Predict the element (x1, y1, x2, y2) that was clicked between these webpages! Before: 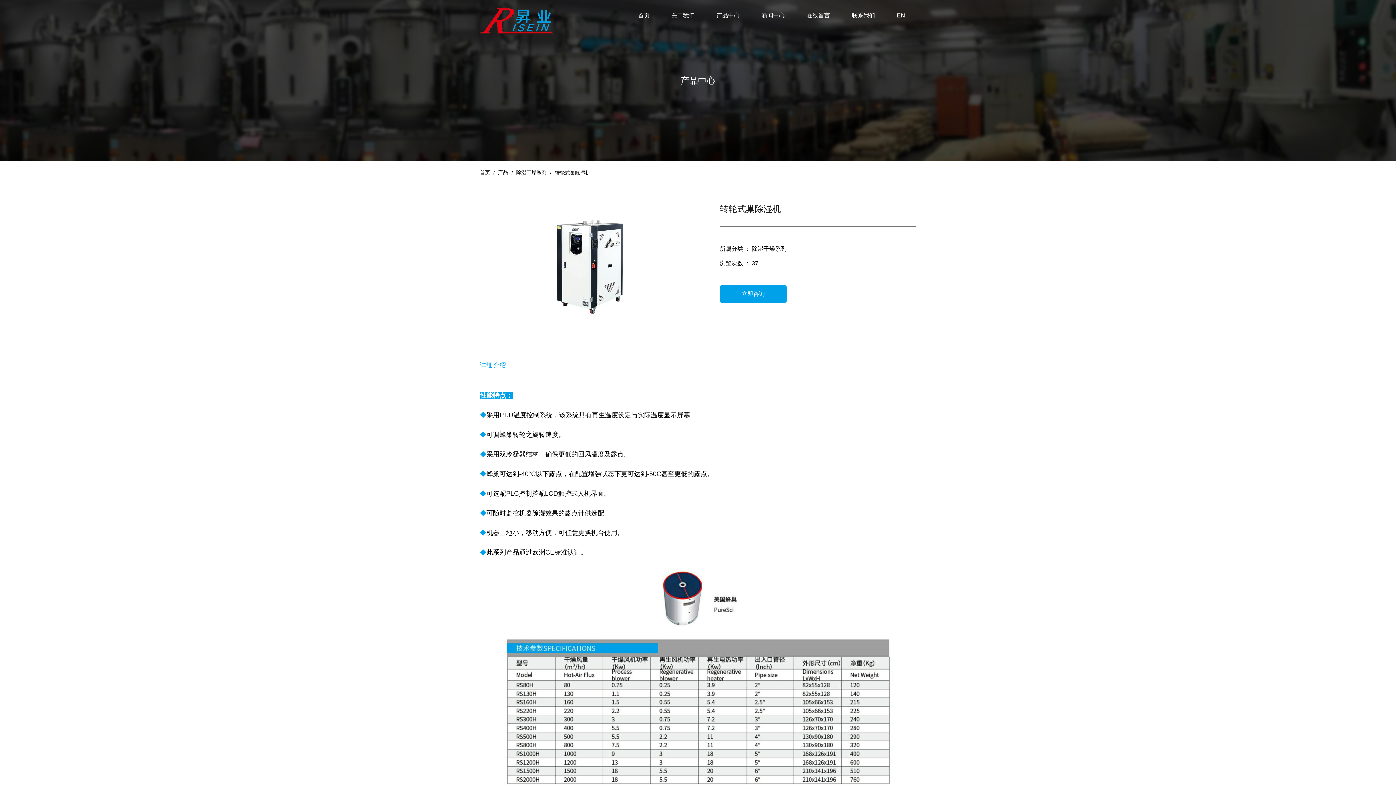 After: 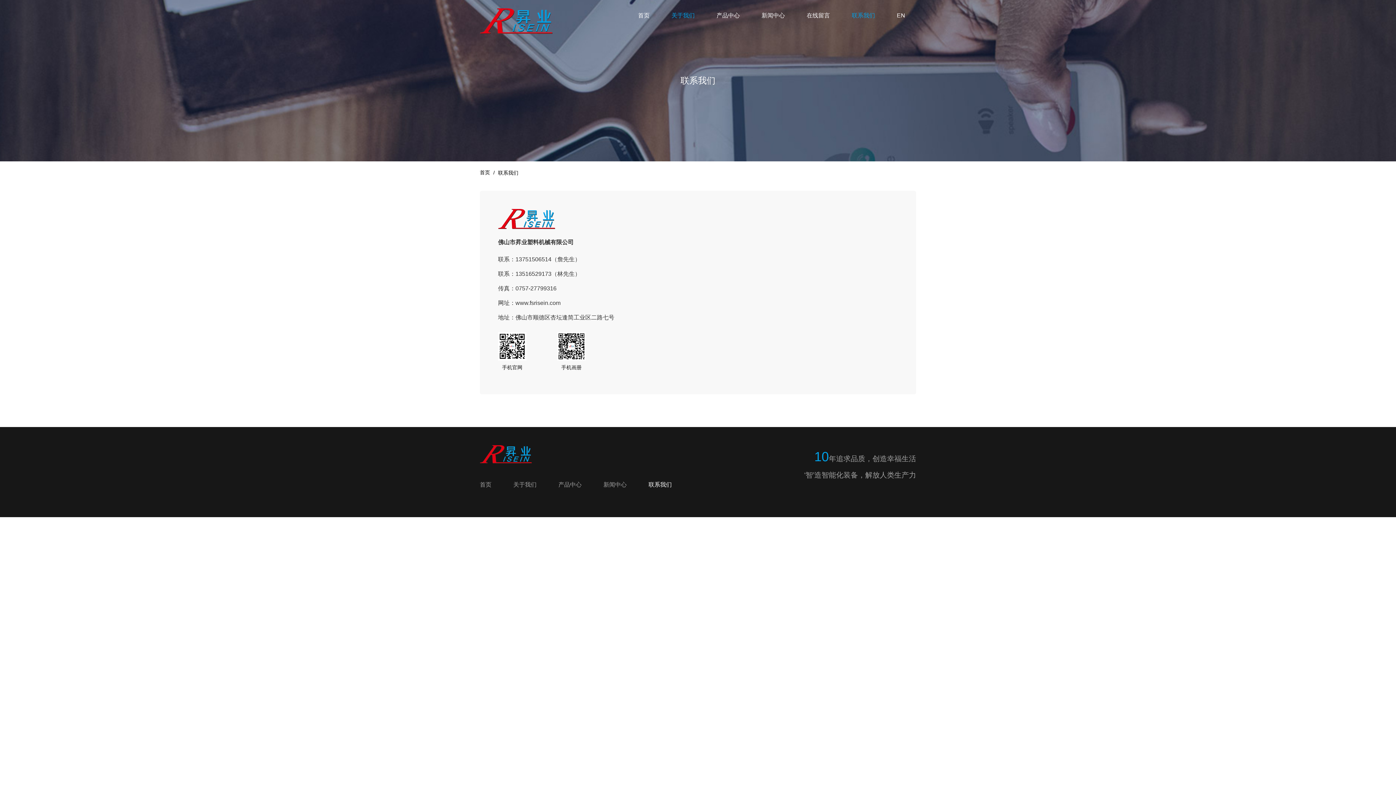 Action: bbox: (841, 0, 886, 31) label: 联系我们